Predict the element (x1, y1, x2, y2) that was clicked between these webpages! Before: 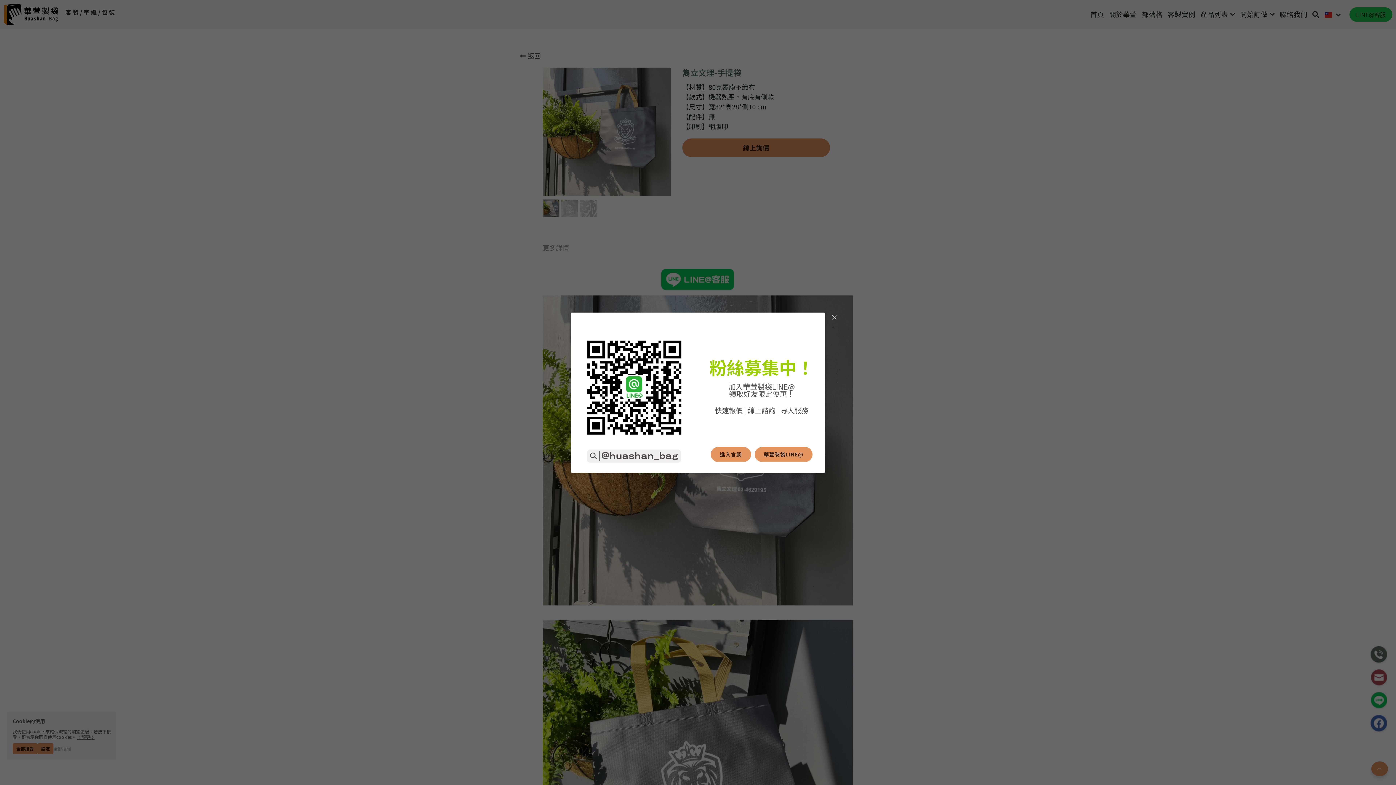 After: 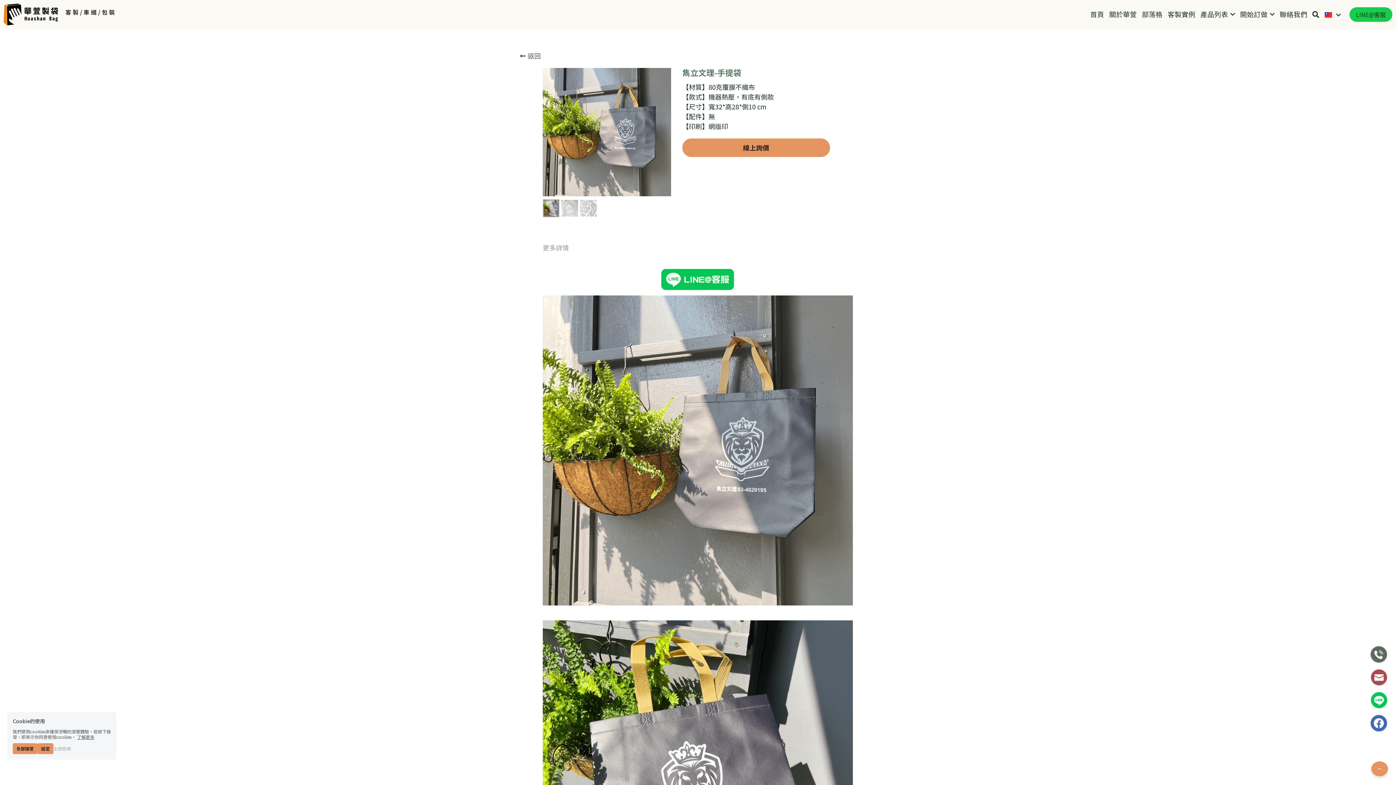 Action: bbox: (829, 312, 840, 323) label: Close